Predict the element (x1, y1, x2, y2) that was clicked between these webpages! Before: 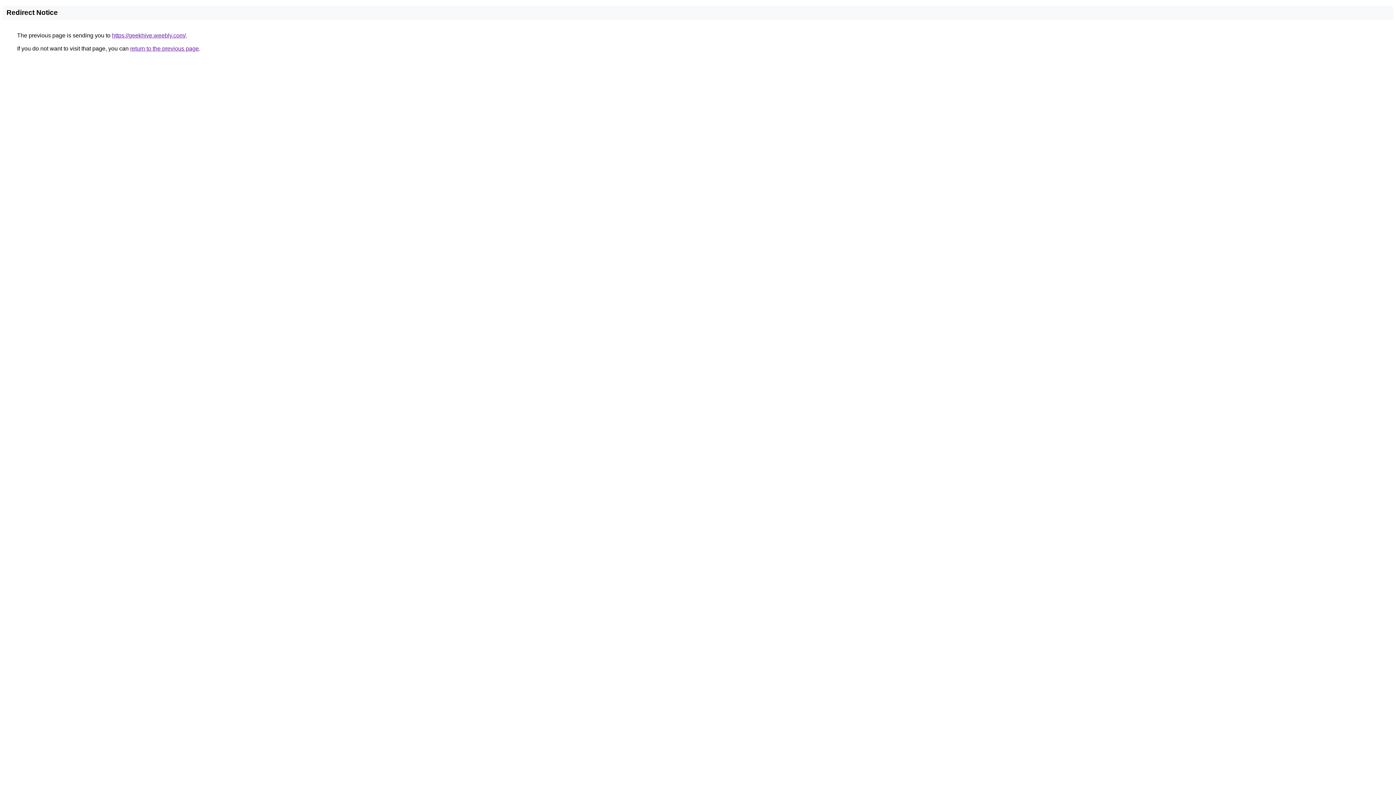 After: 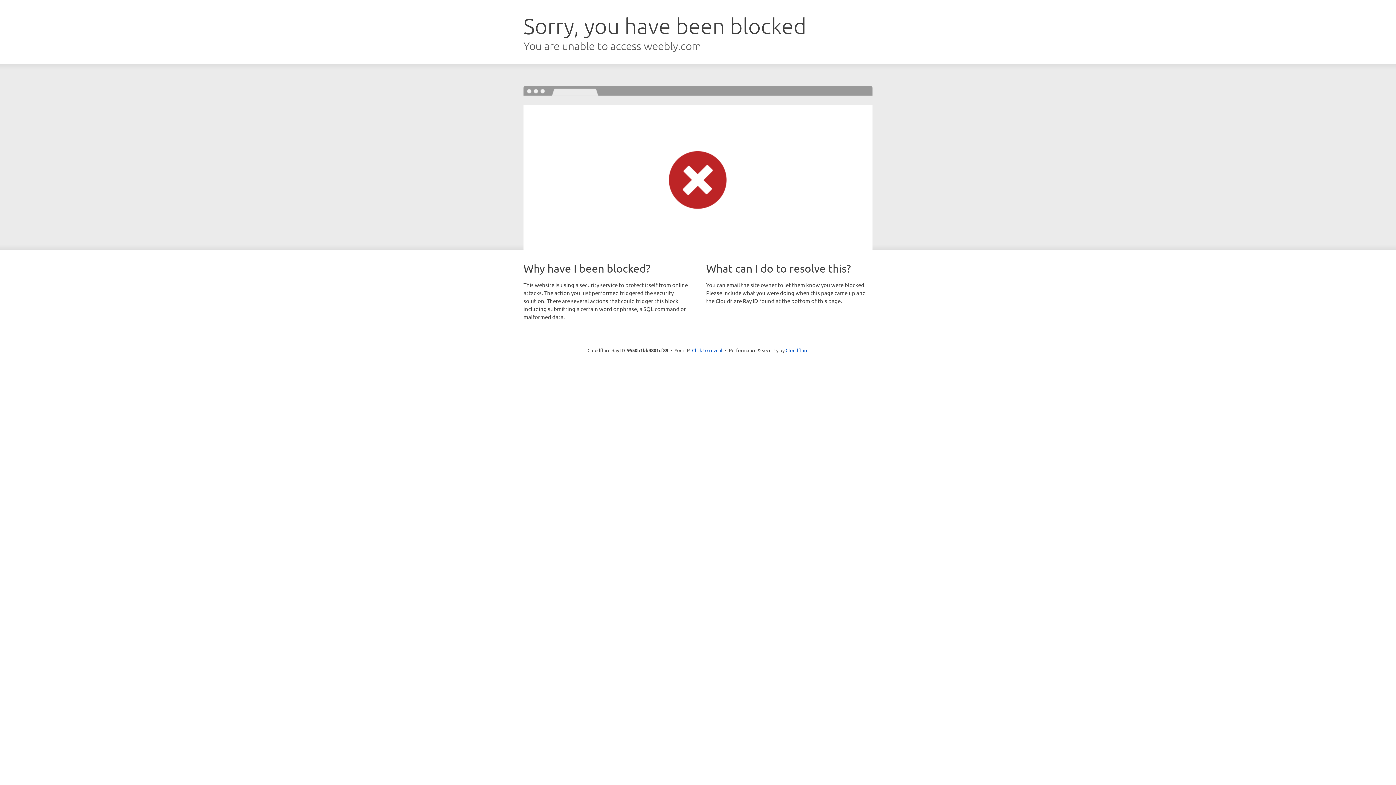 Action: bbox: (112, 32, 185, 38) label: https://geekhive.weebly.com/